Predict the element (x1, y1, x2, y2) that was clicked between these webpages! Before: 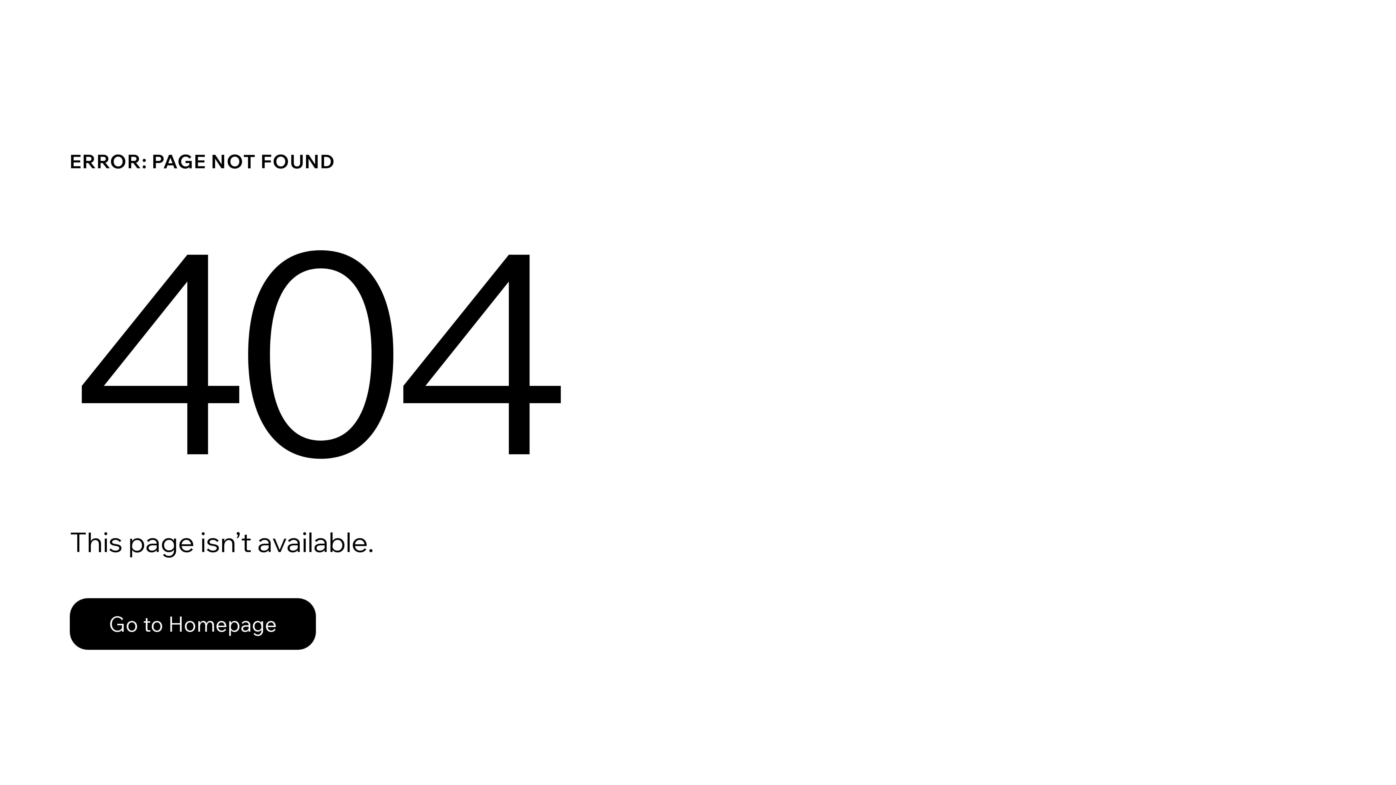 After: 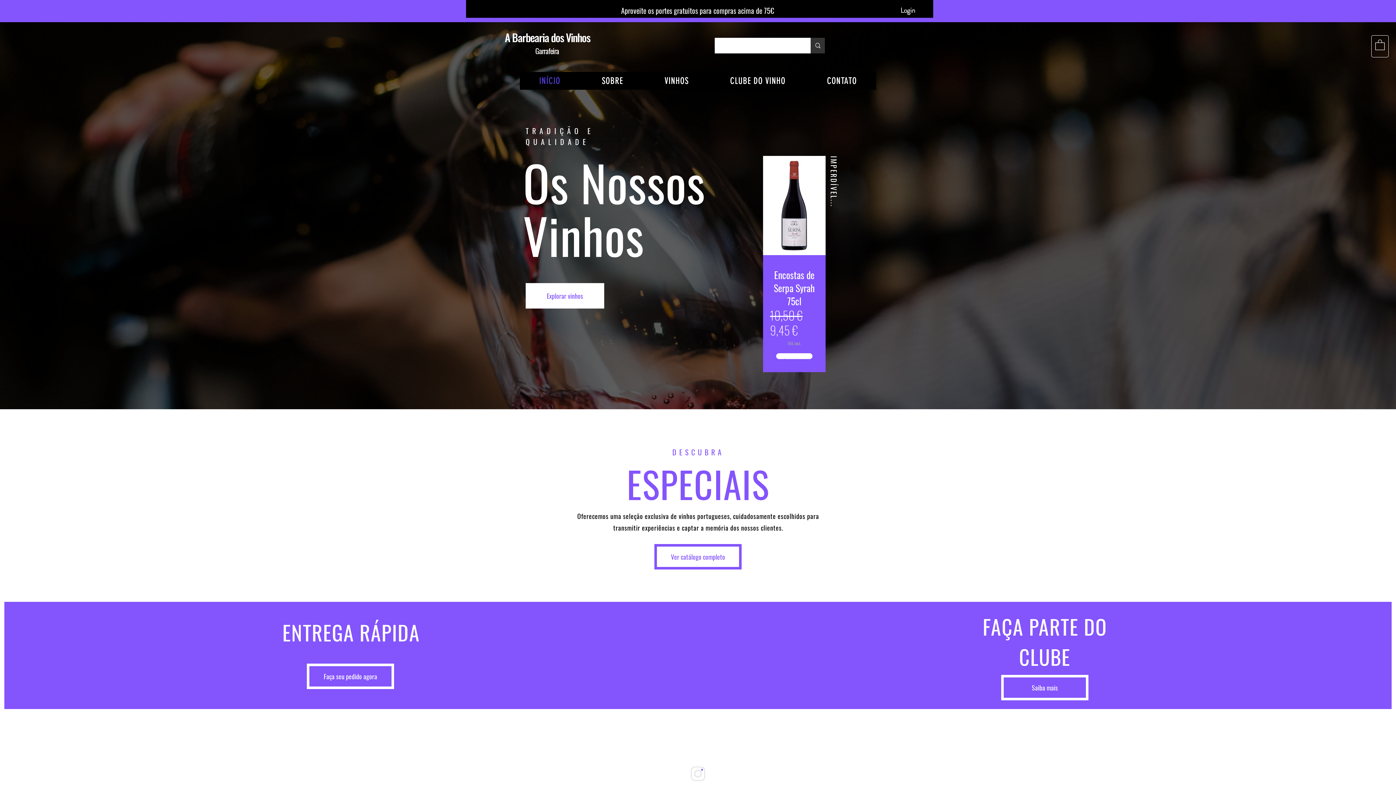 Action: bbox: (69, 598, 316, 650) label: Go to Homepage